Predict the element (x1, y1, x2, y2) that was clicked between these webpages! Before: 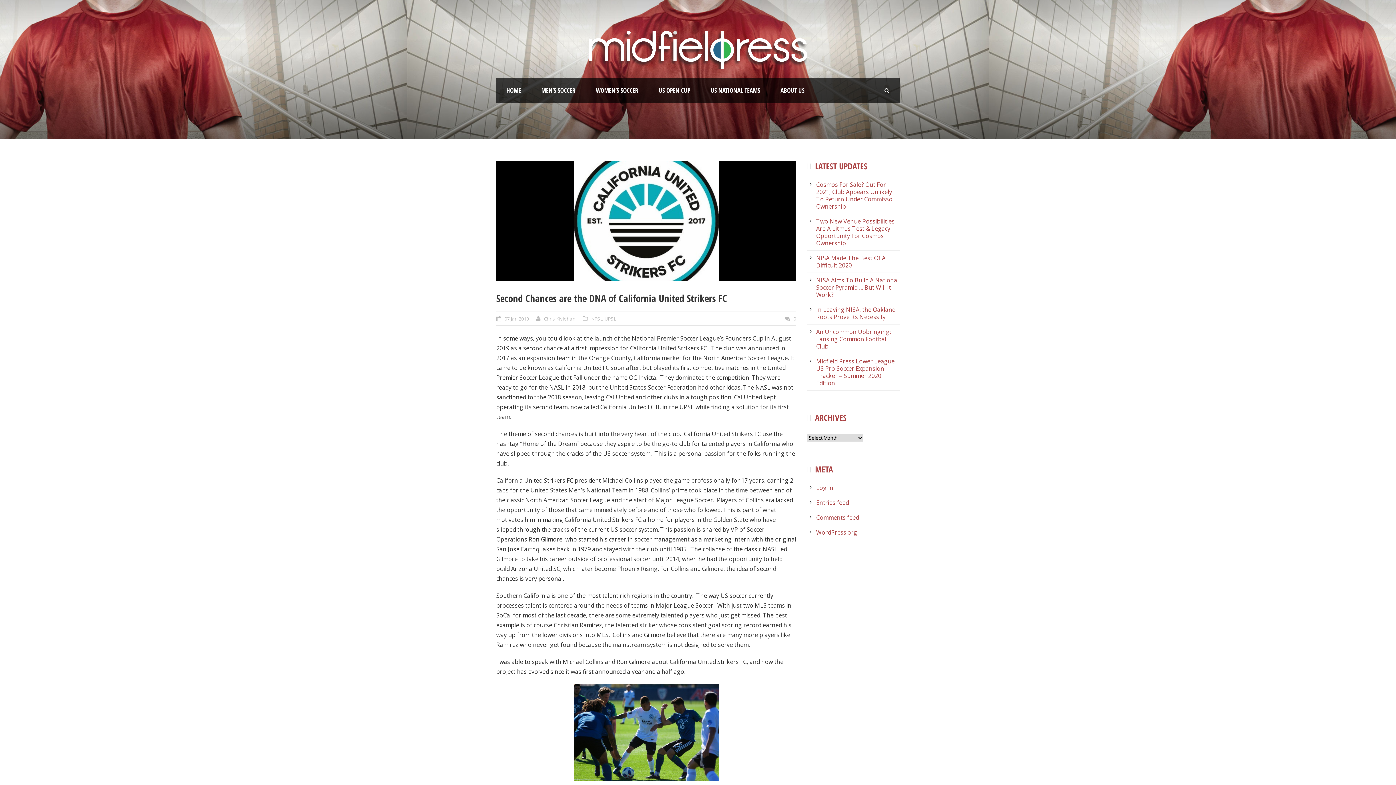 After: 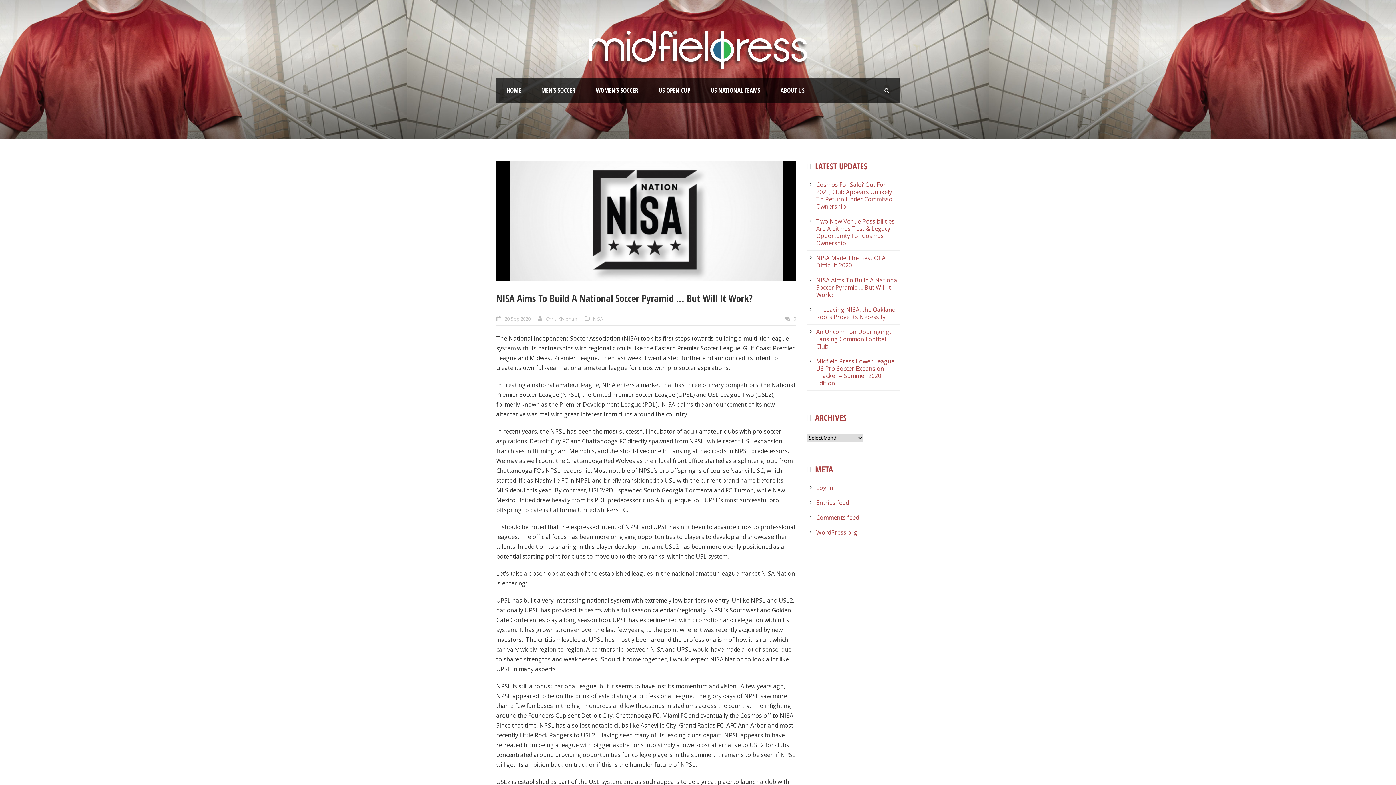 Action: label: NISA Aims To Build A National Soccer Pyramid … But Will It Work? bbox: (816, 276, 898, 299)